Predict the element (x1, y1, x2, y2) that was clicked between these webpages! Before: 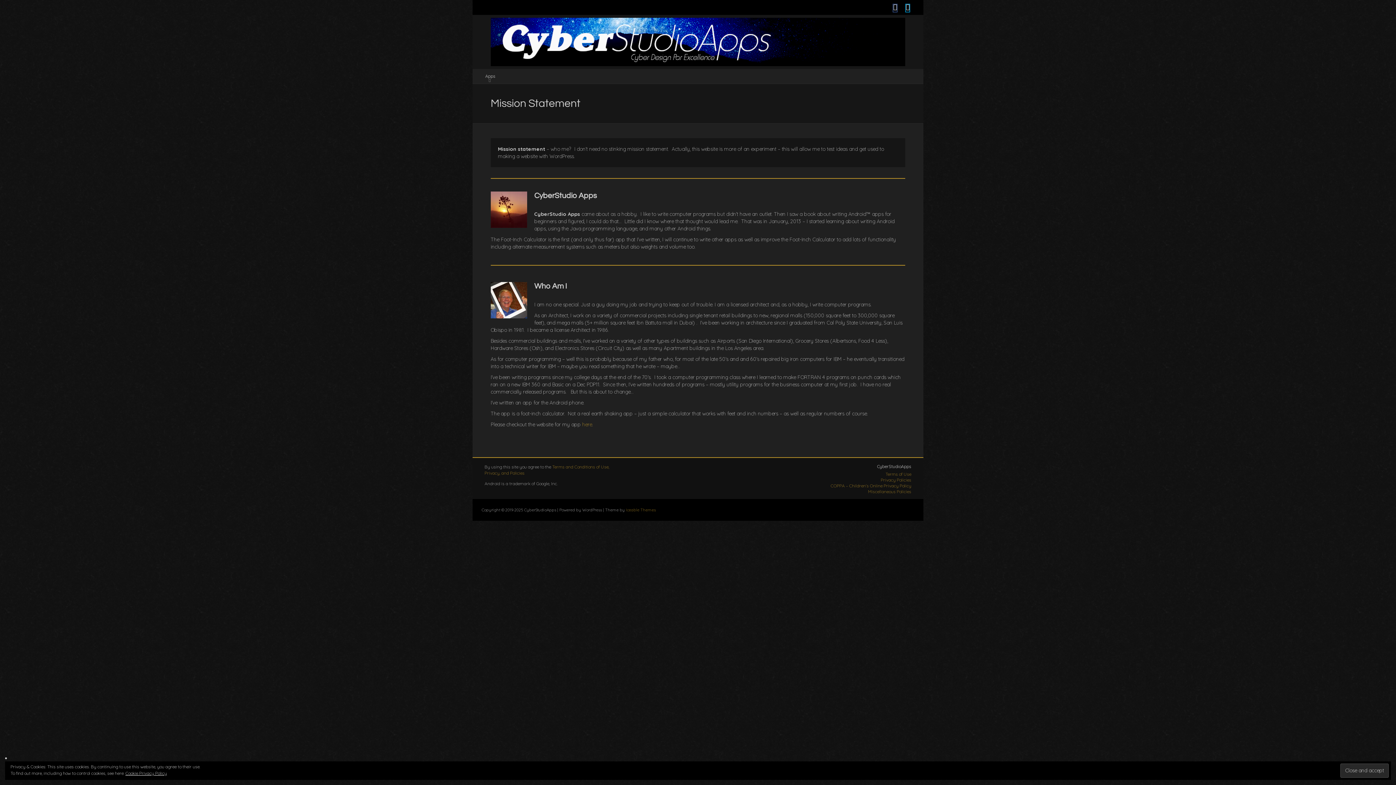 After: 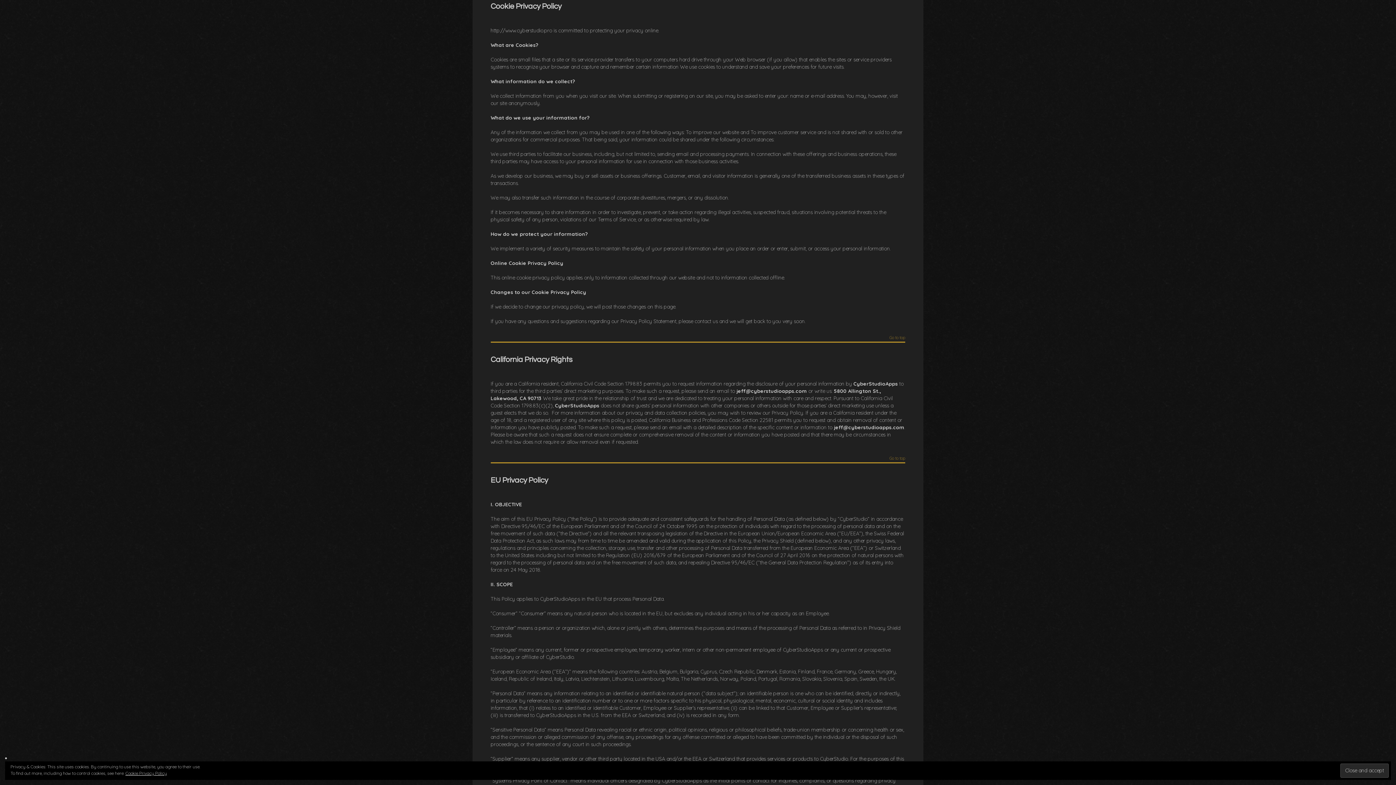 Action: label: Cookie Privacy Policy bbox: (125, 770, 166, 776)